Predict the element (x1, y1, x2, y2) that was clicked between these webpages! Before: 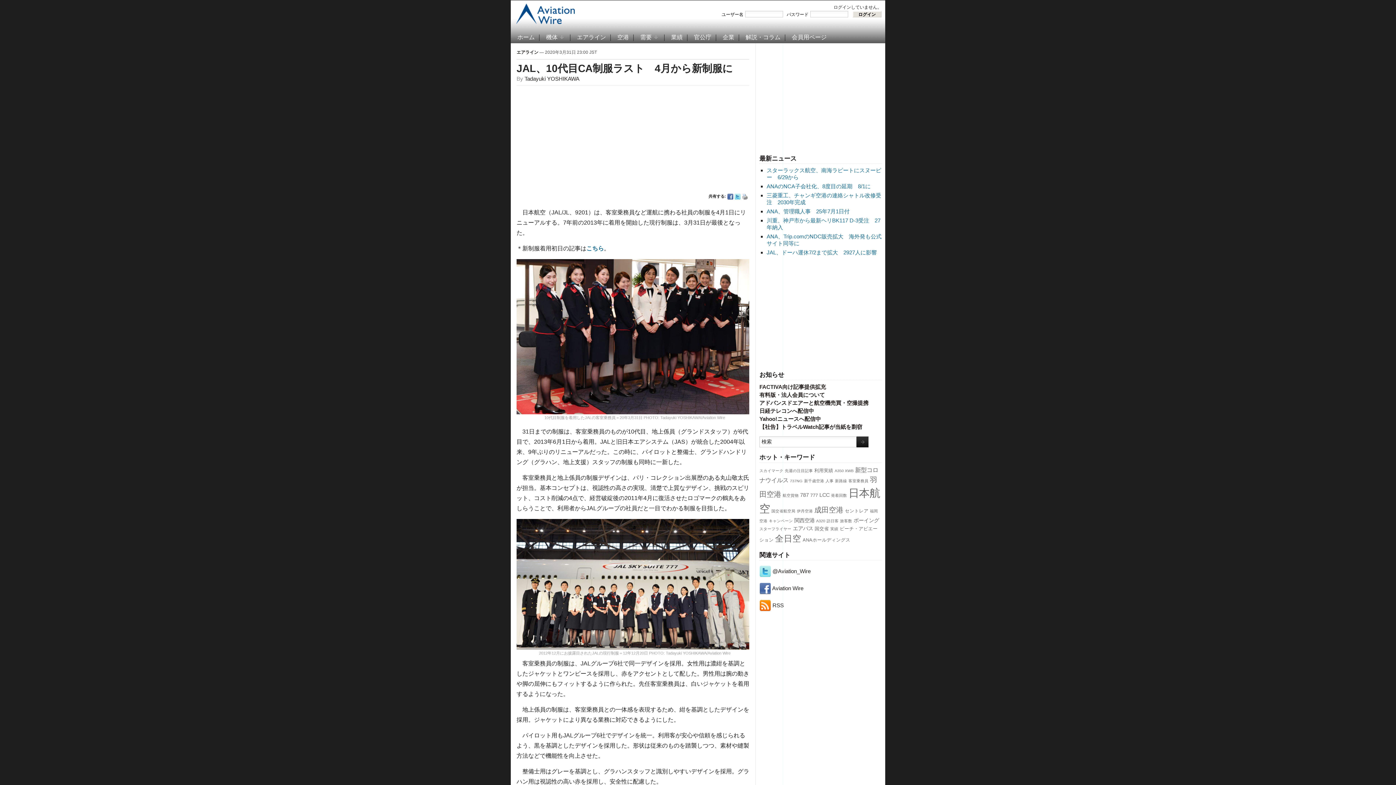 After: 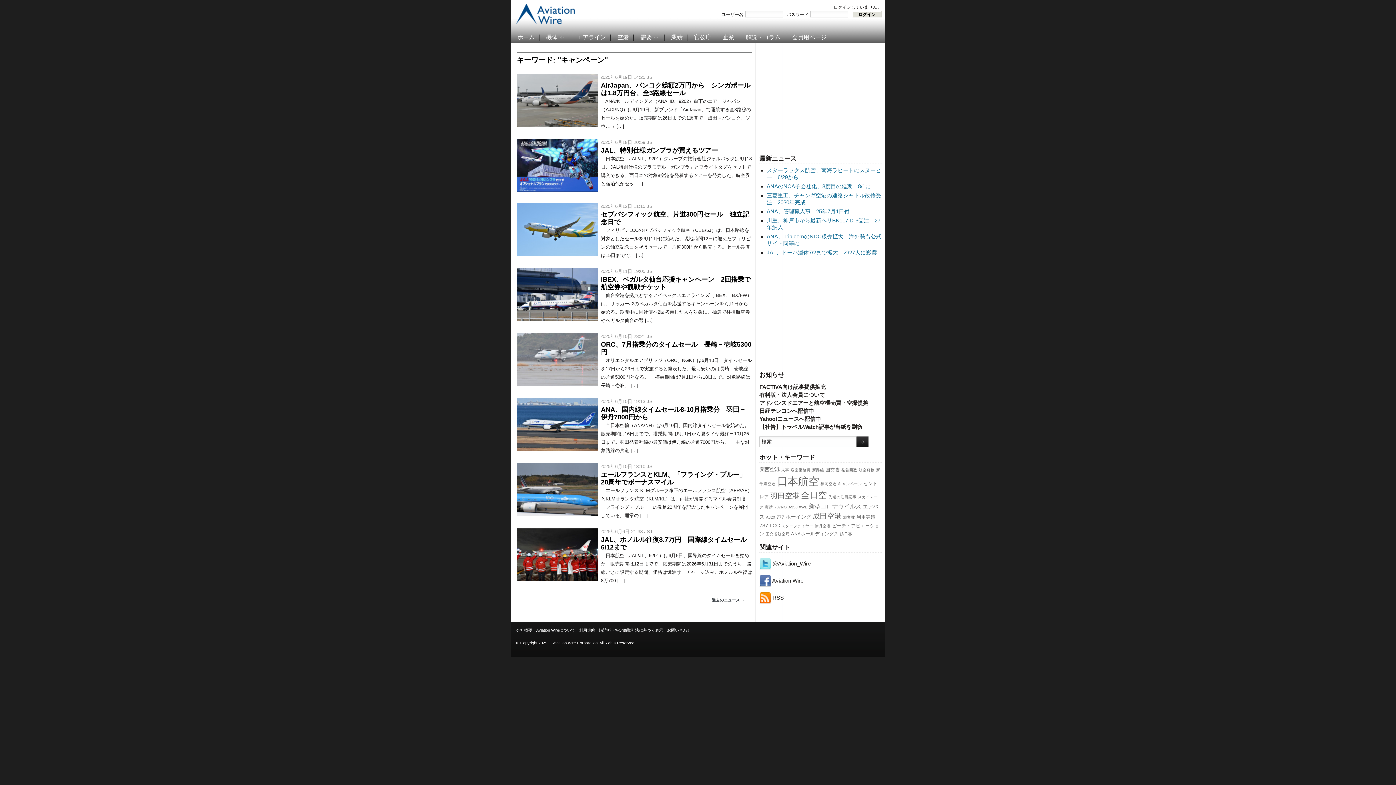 Action: bbox: (769, 518, 793, 523) label: キャンペーン